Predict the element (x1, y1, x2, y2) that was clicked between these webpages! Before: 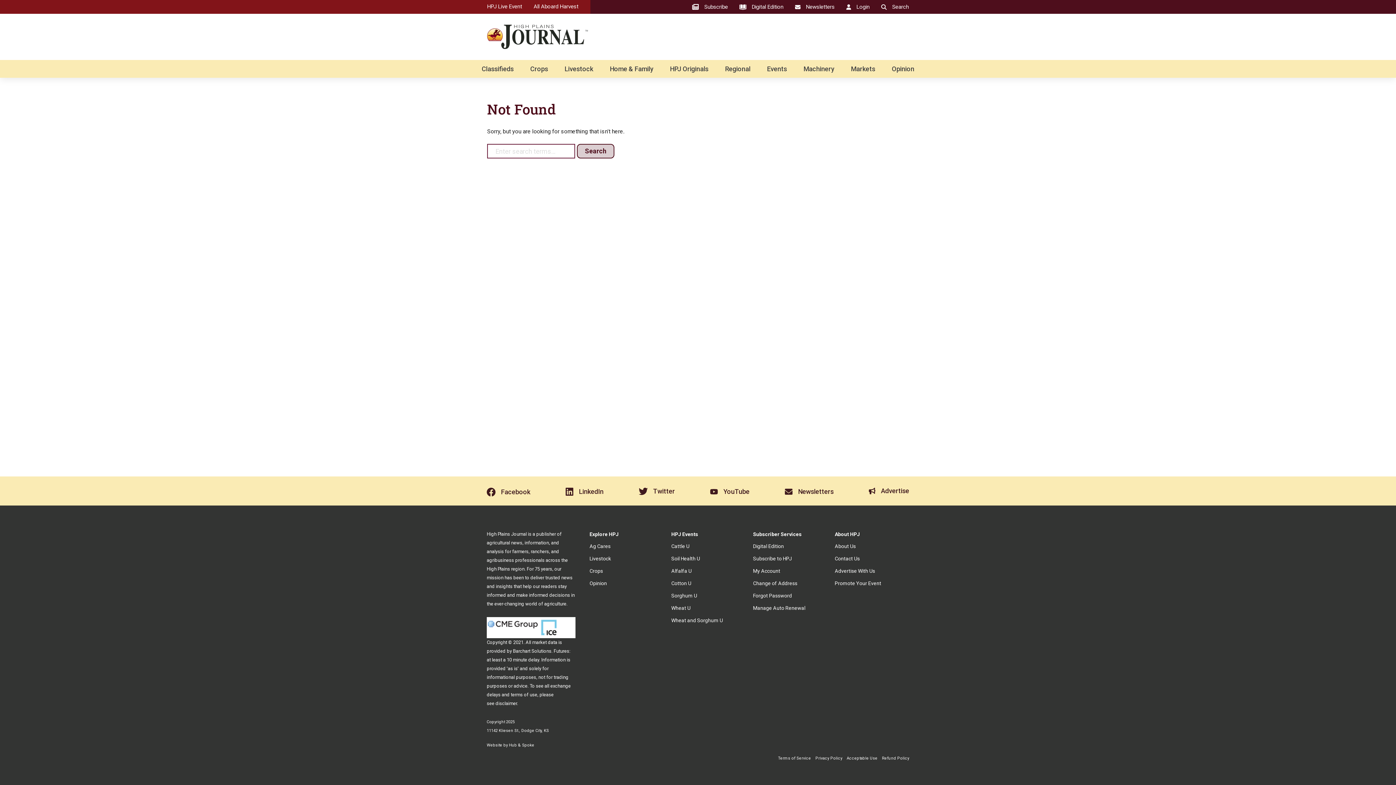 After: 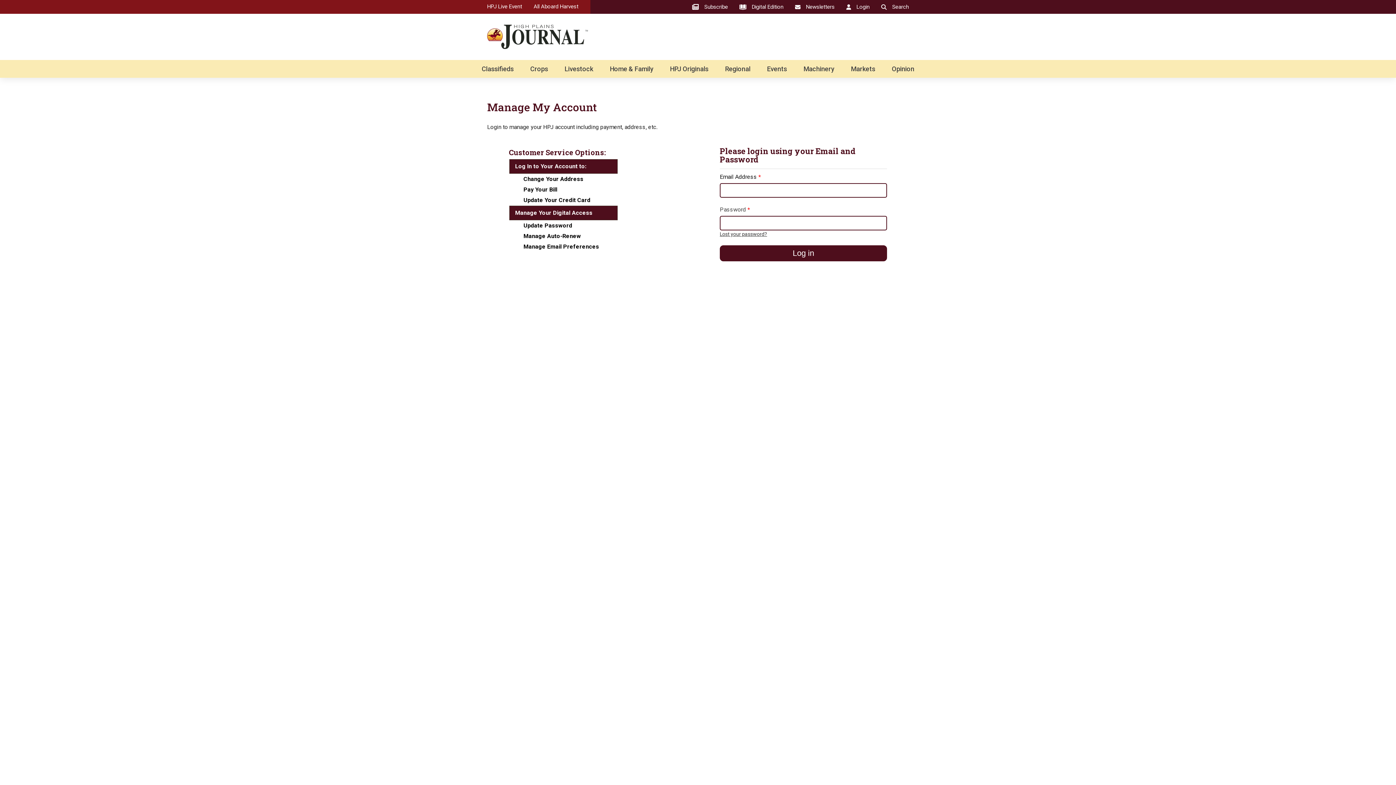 Action: bbox: (753, 568, 780, 574) label: My Account